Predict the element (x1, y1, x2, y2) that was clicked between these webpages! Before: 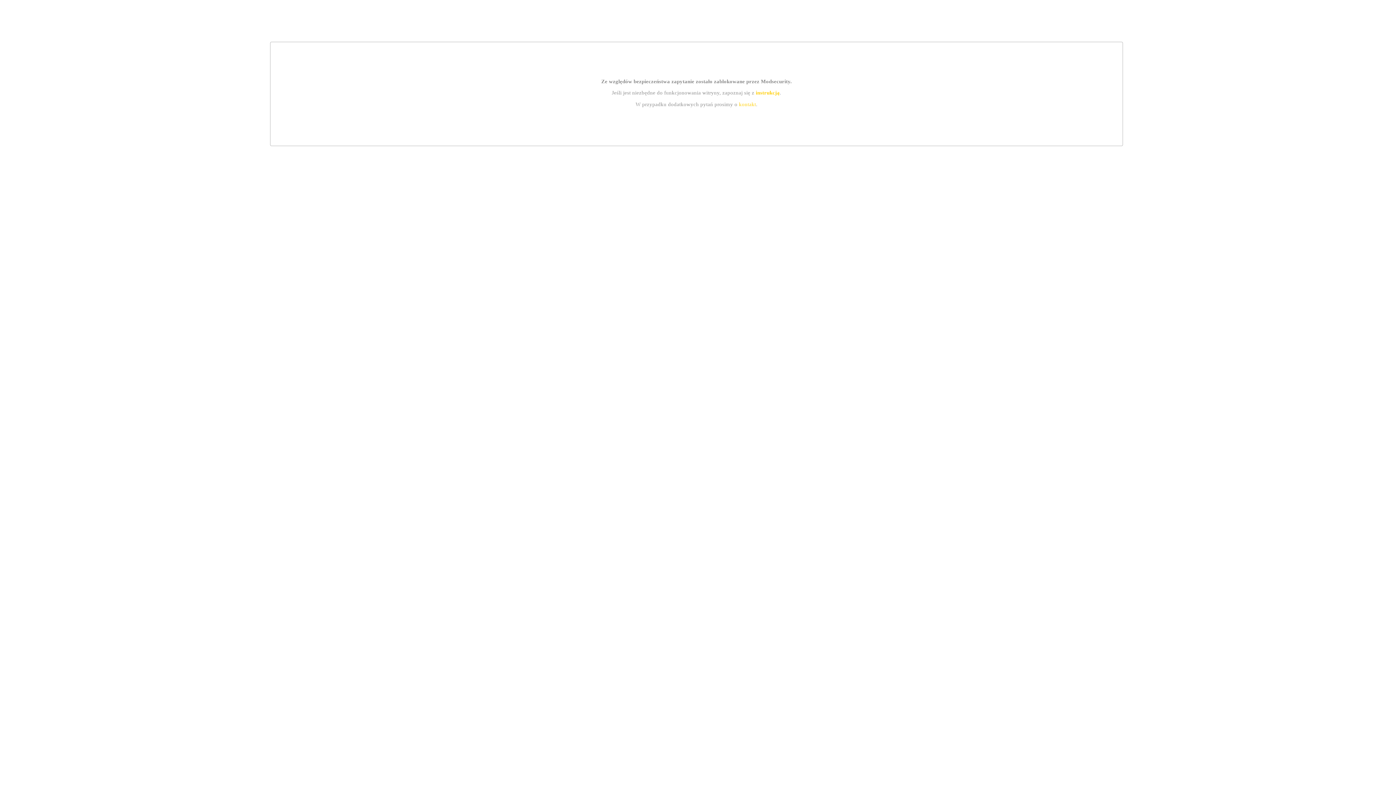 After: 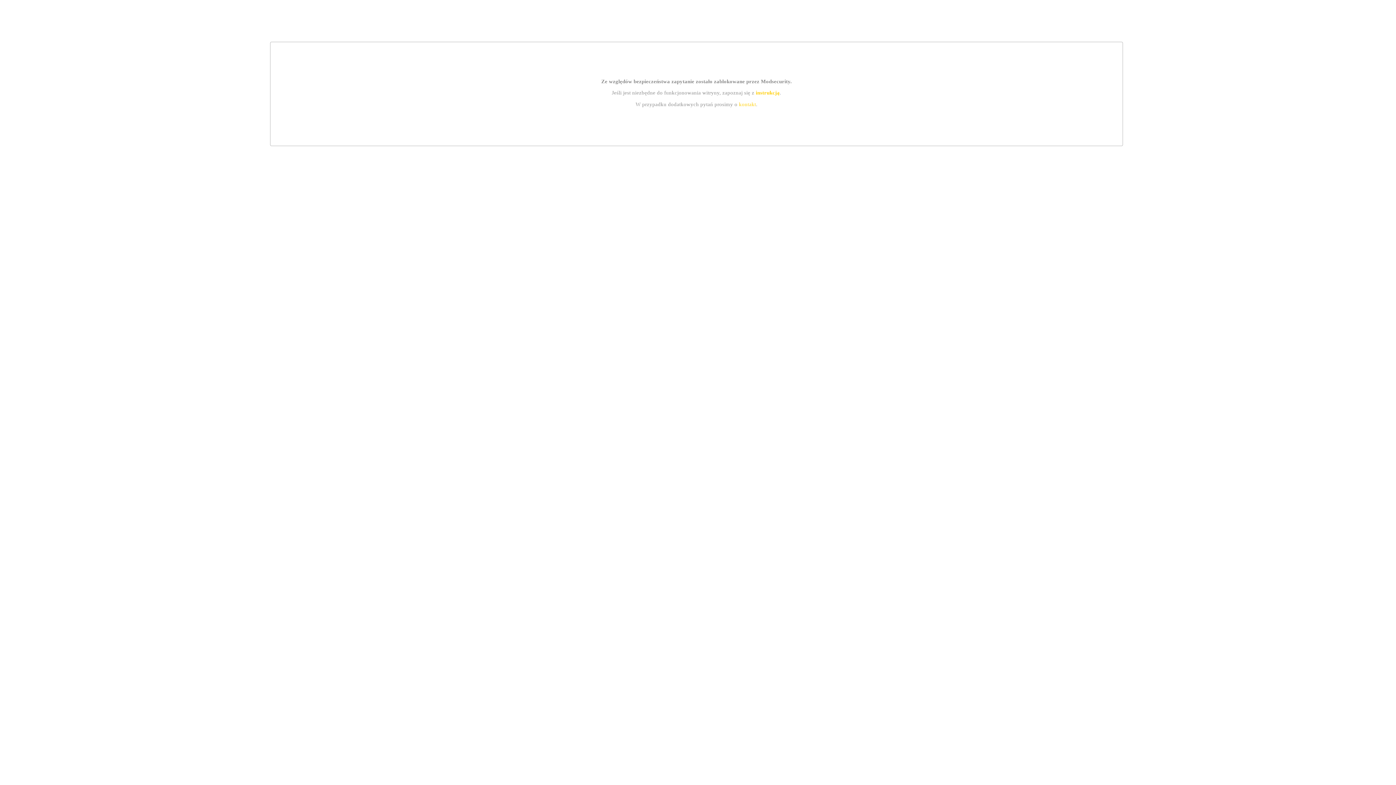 Action: label: instrukcją bbox: (755, 89, 779, 95)